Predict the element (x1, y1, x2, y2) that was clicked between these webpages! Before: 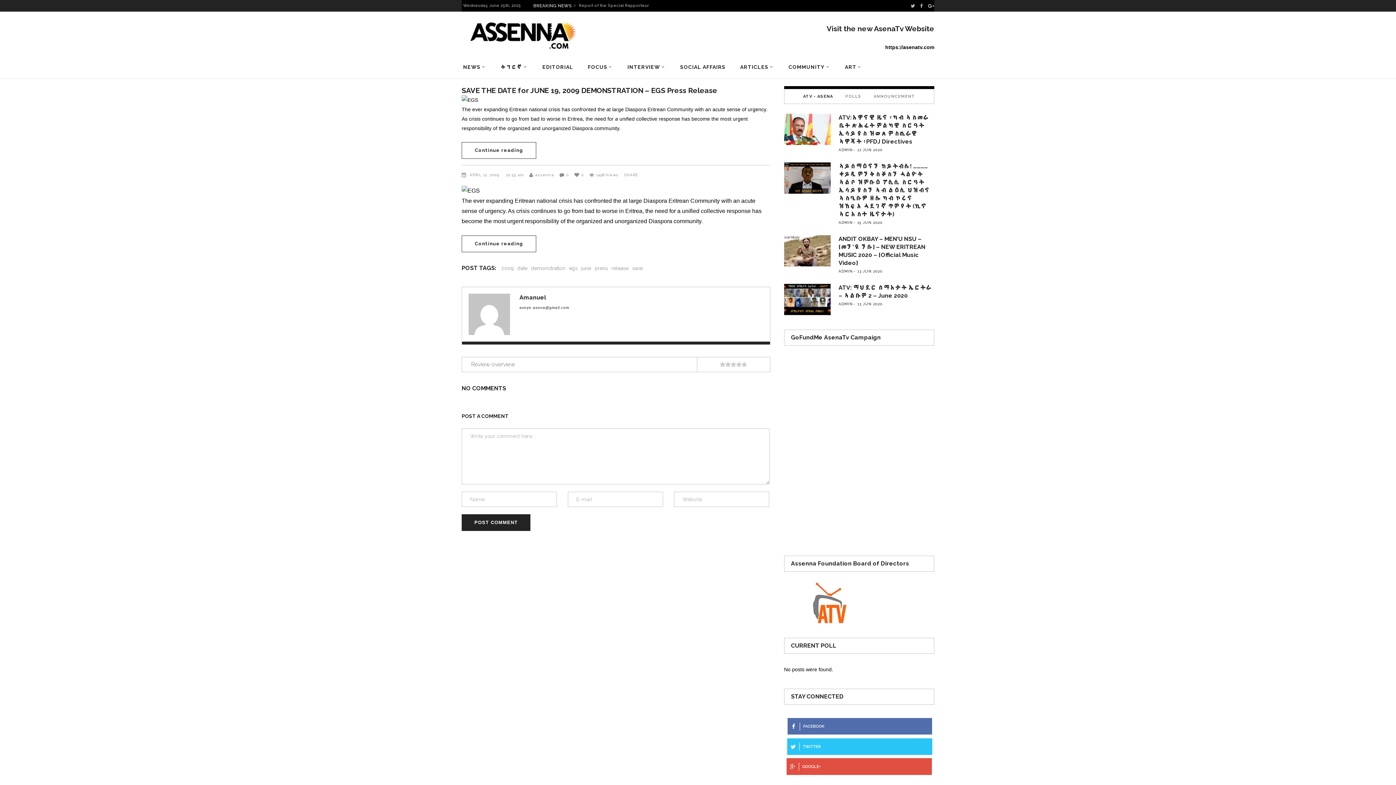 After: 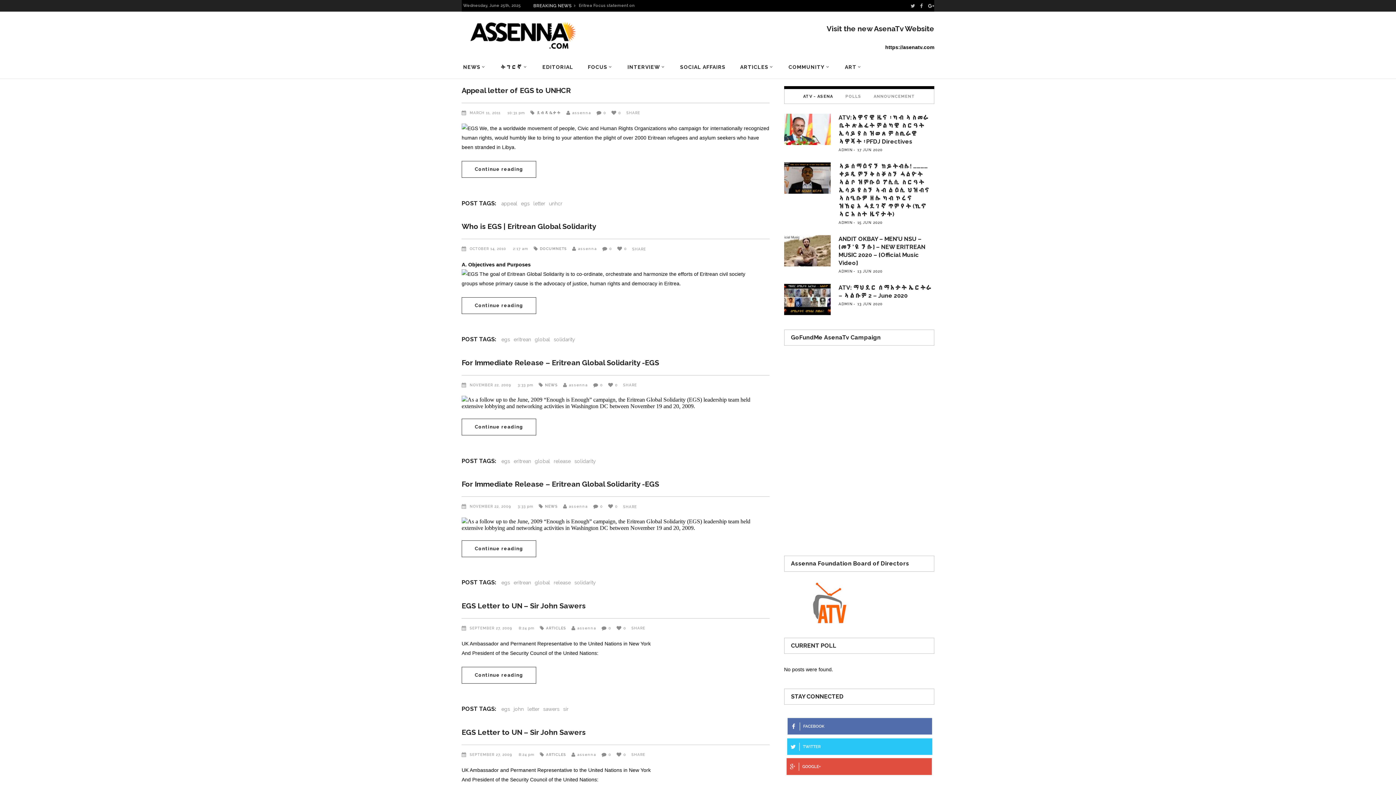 Action: bbox: (569, 264, 577, 271) label: egs